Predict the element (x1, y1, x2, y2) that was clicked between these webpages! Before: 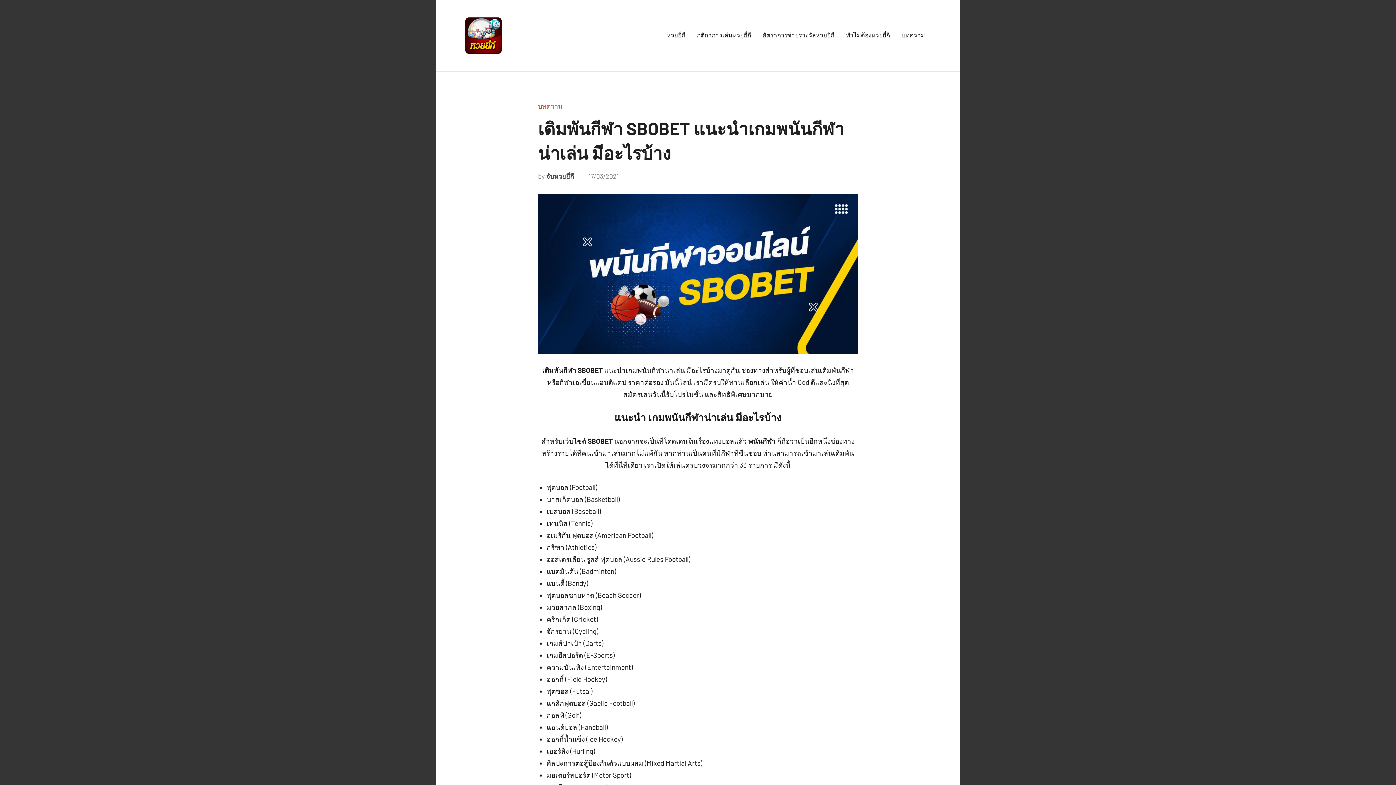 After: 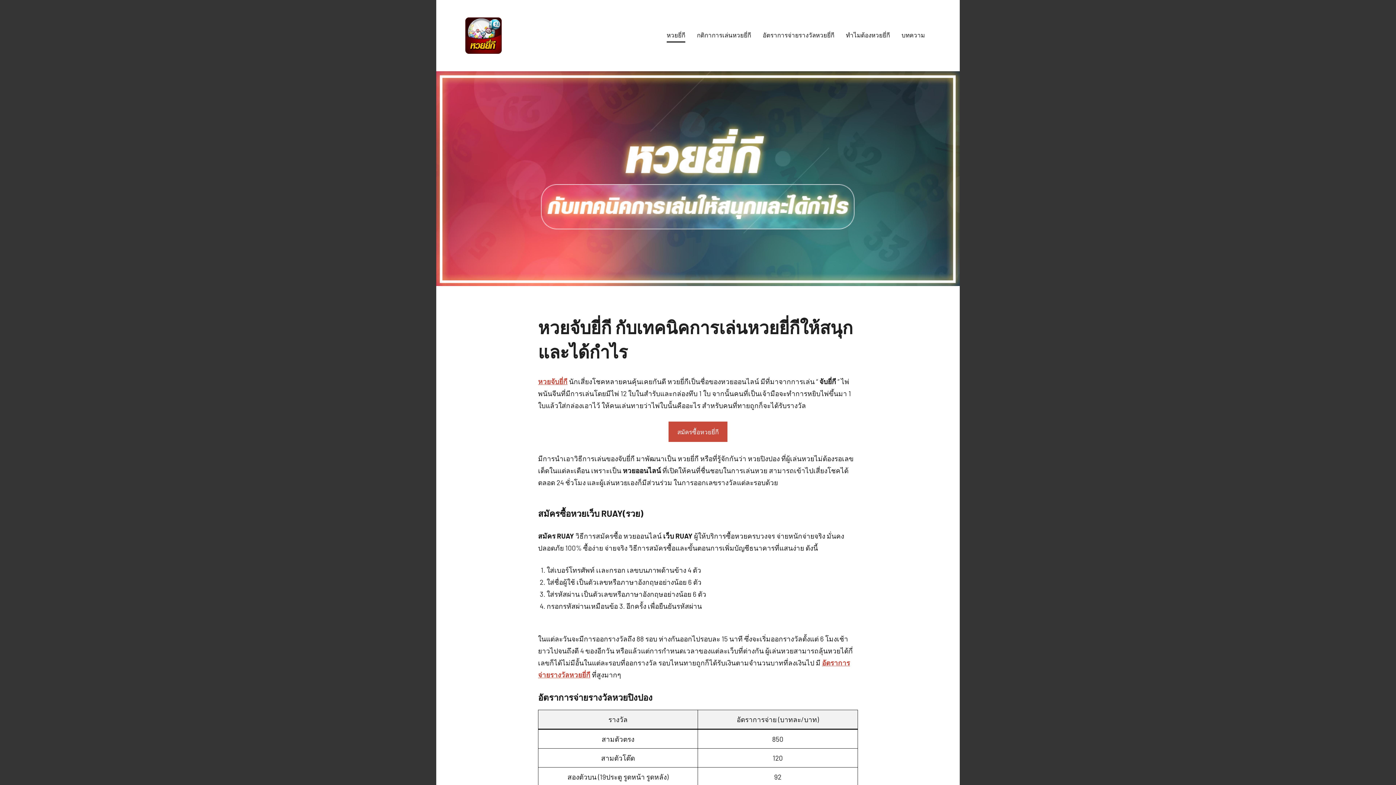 Action: bbox: (465, 18, 501, 25)